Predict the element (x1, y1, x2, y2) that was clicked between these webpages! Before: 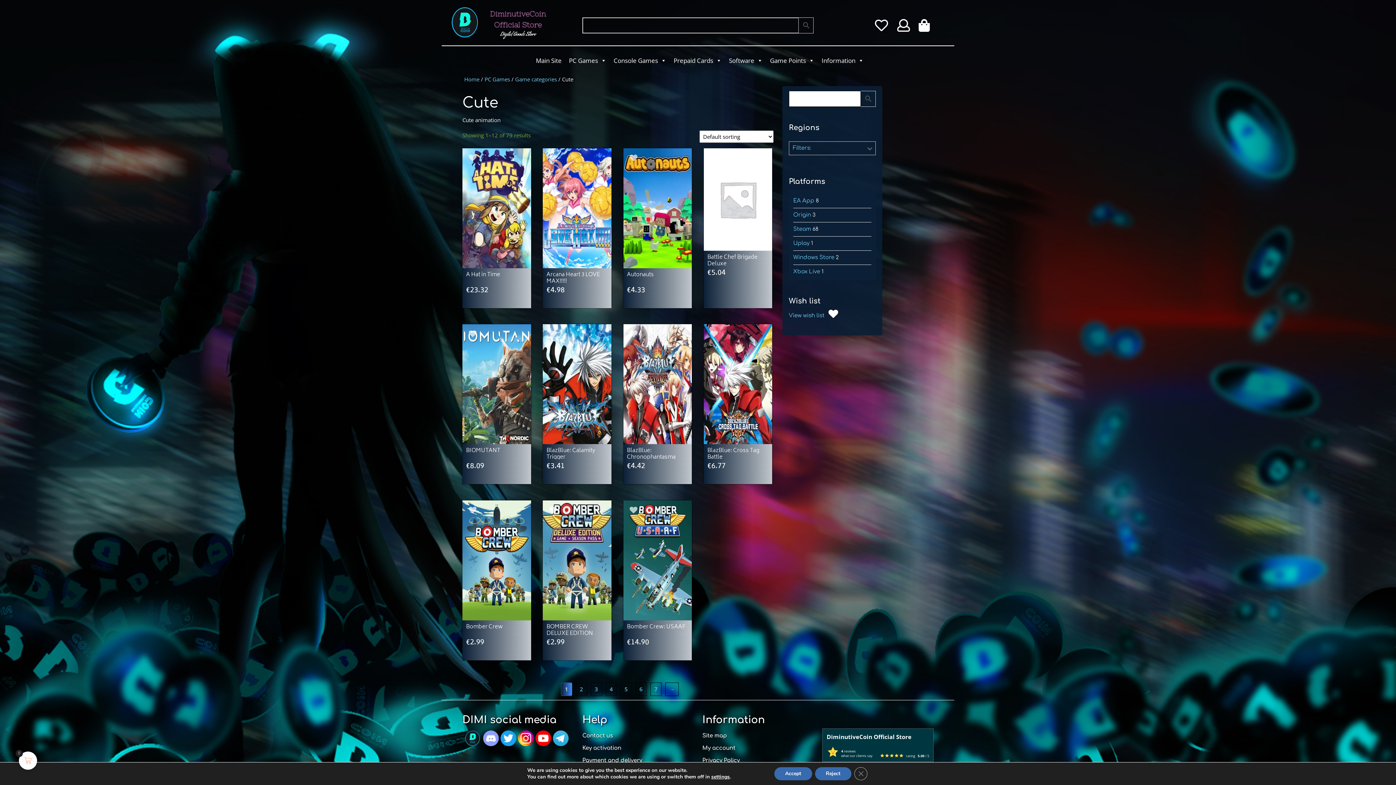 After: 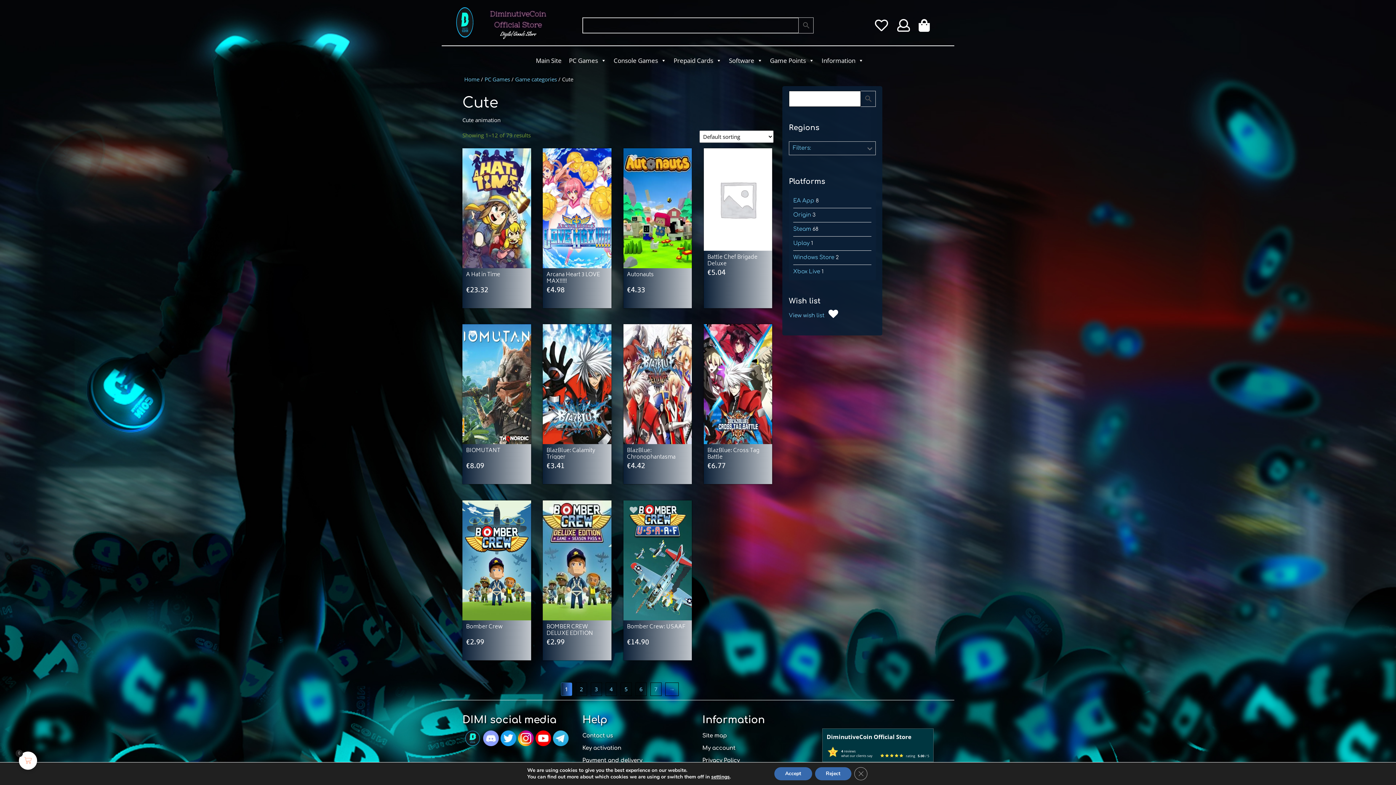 Action: bbox: (462, 735, 481, 741)